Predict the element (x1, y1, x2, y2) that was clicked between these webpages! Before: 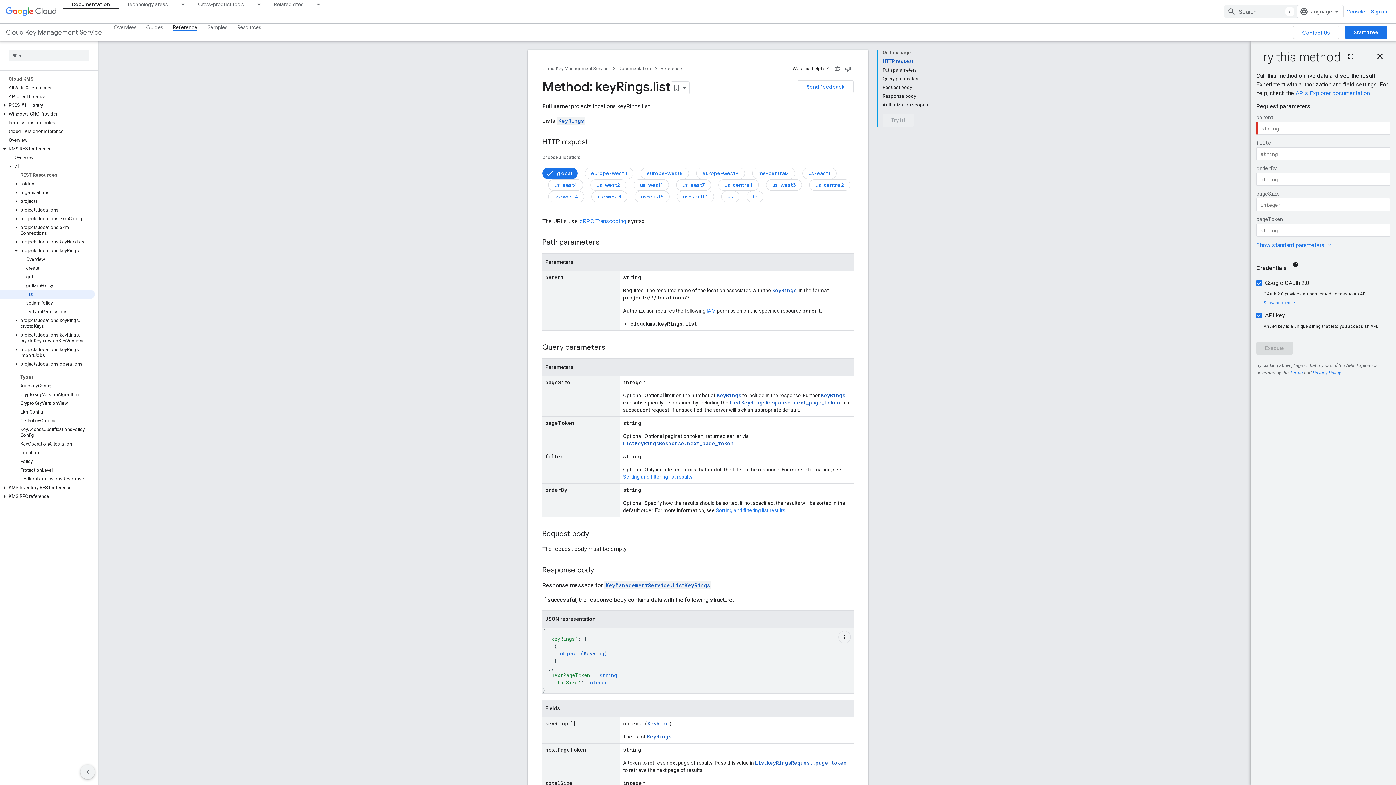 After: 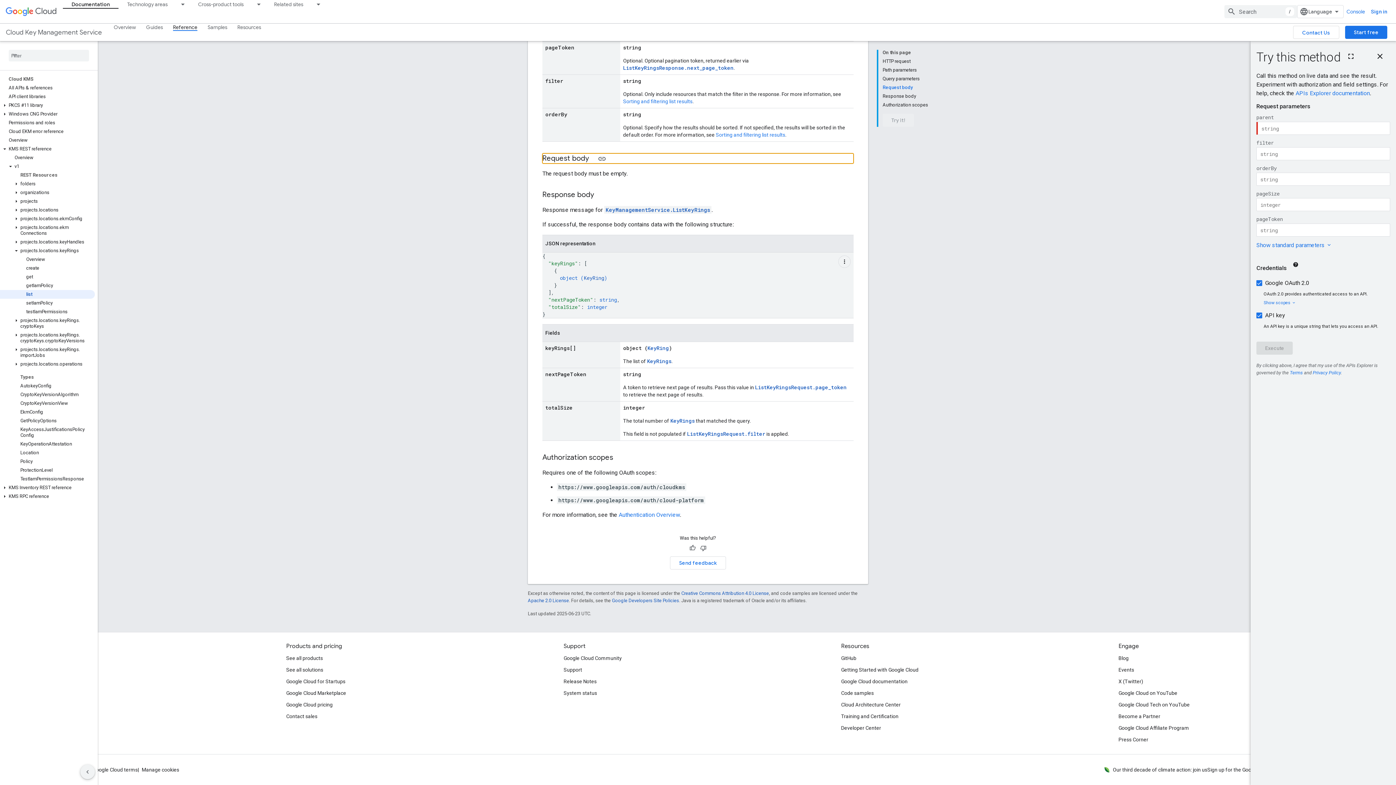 Action: label: Request body bbox: (882, 83, 928, 92)